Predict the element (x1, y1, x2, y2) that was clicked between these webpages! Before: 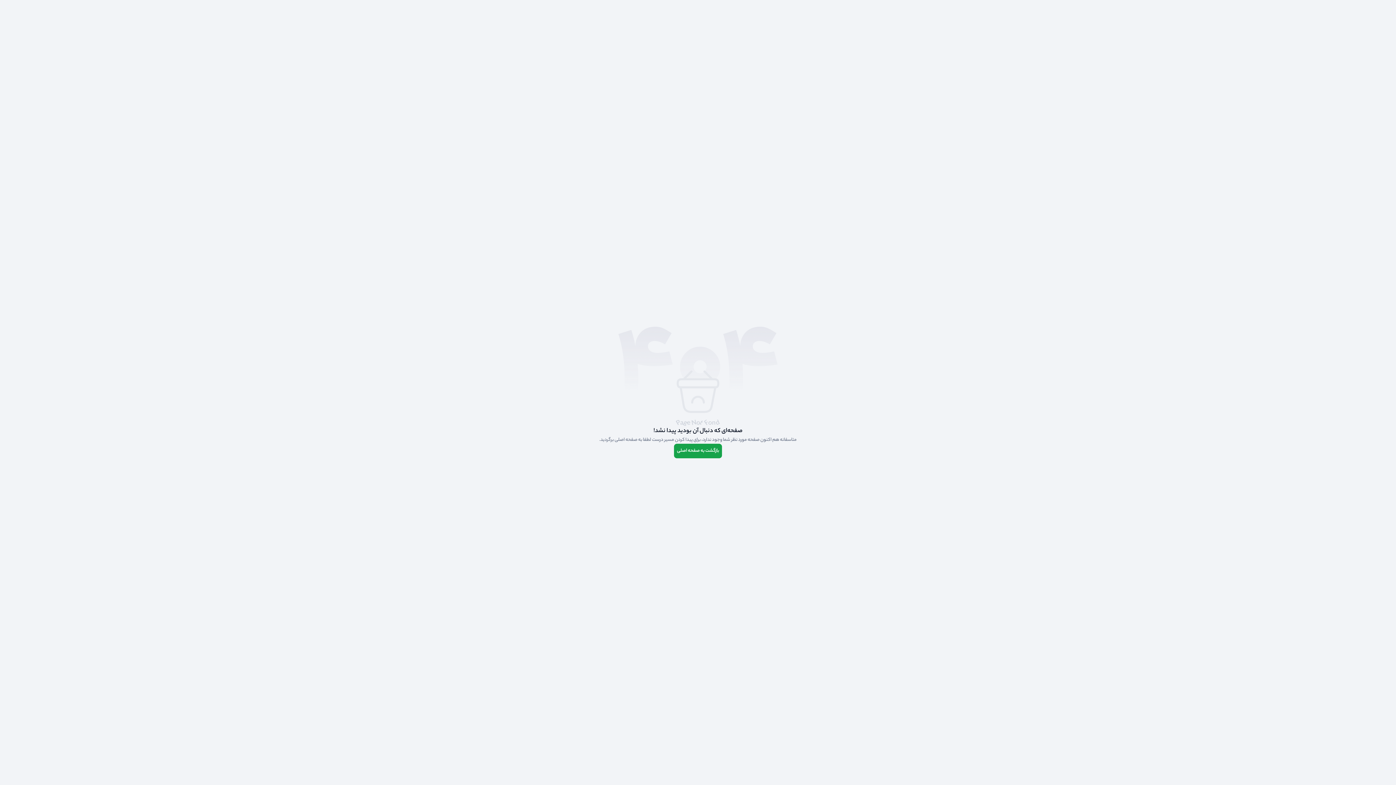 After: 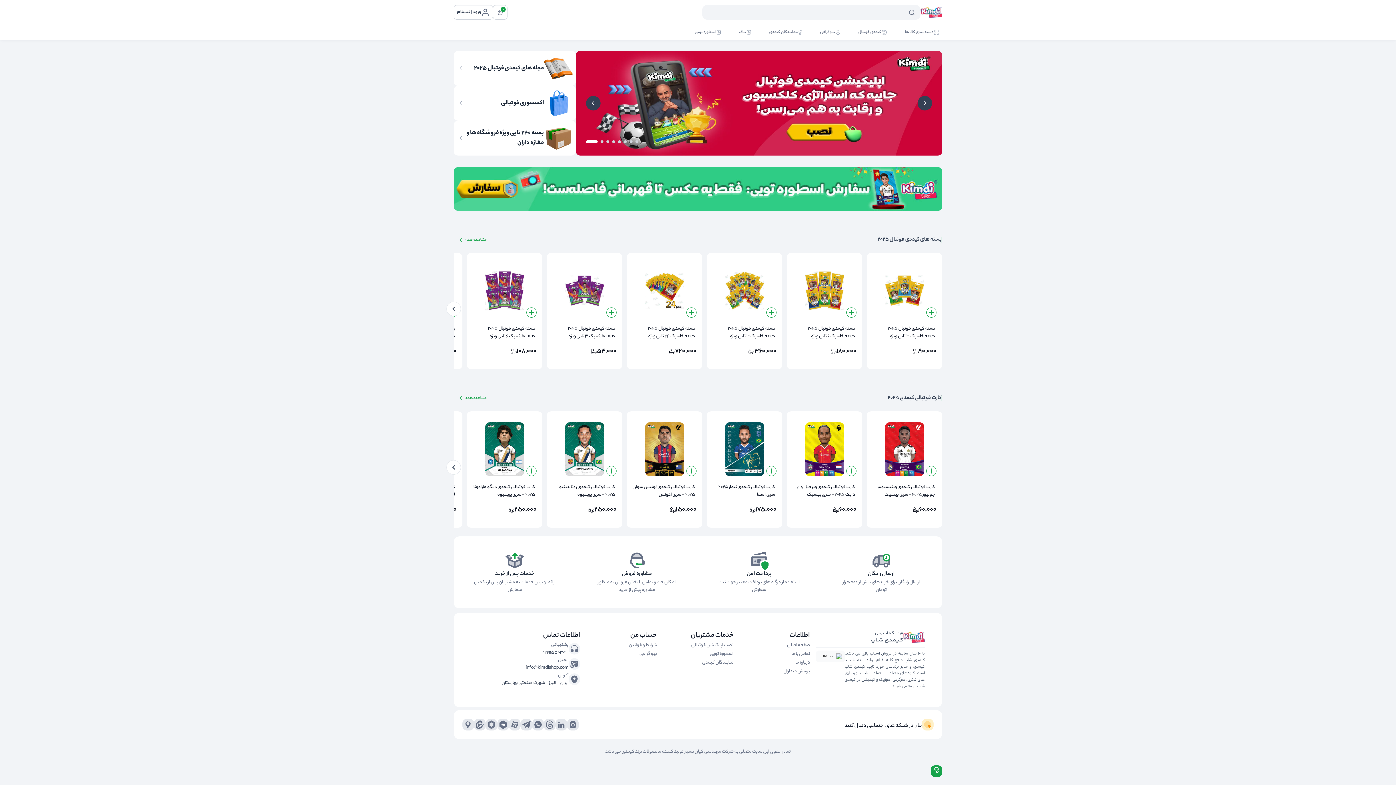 Action: label: بازگشت به صفحه اصلی bbox: (674, 444, 722, 458)